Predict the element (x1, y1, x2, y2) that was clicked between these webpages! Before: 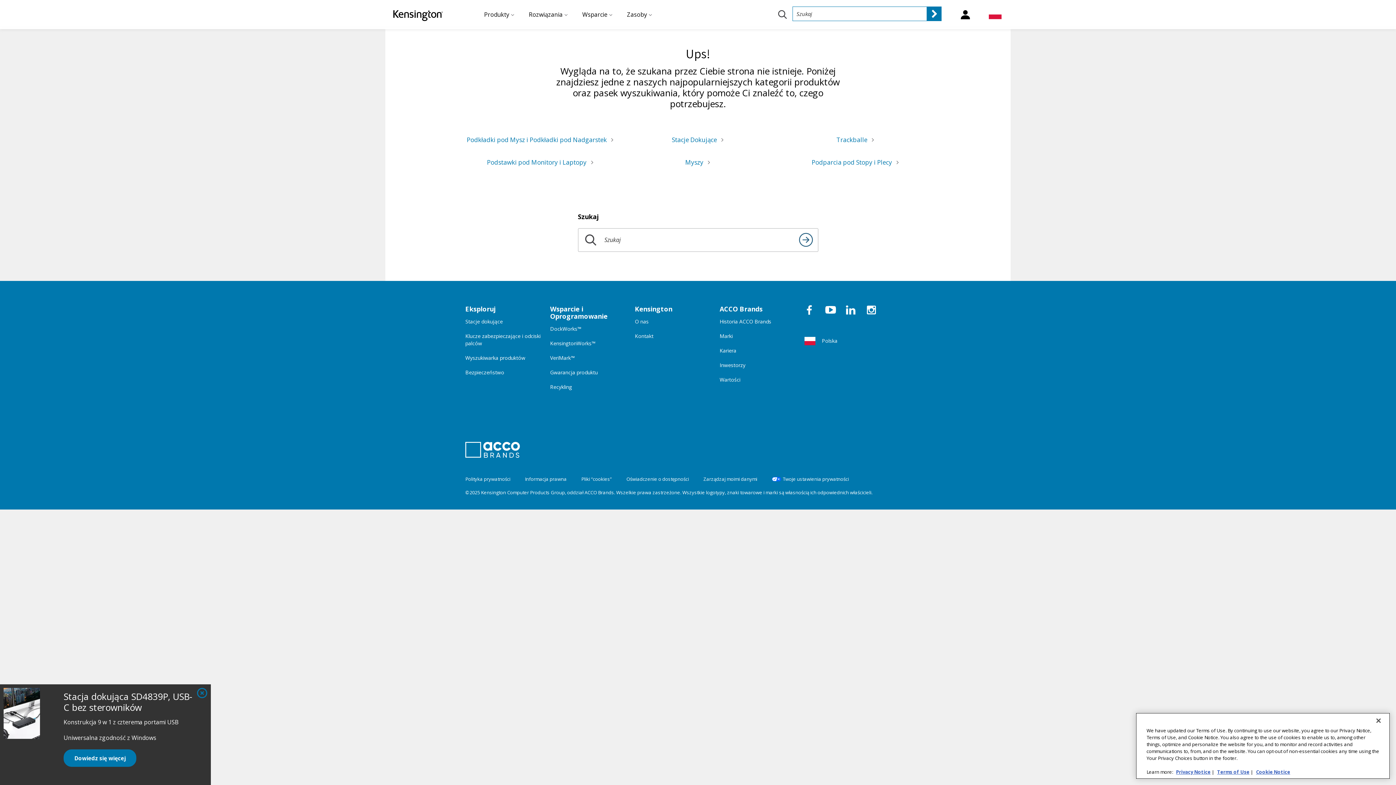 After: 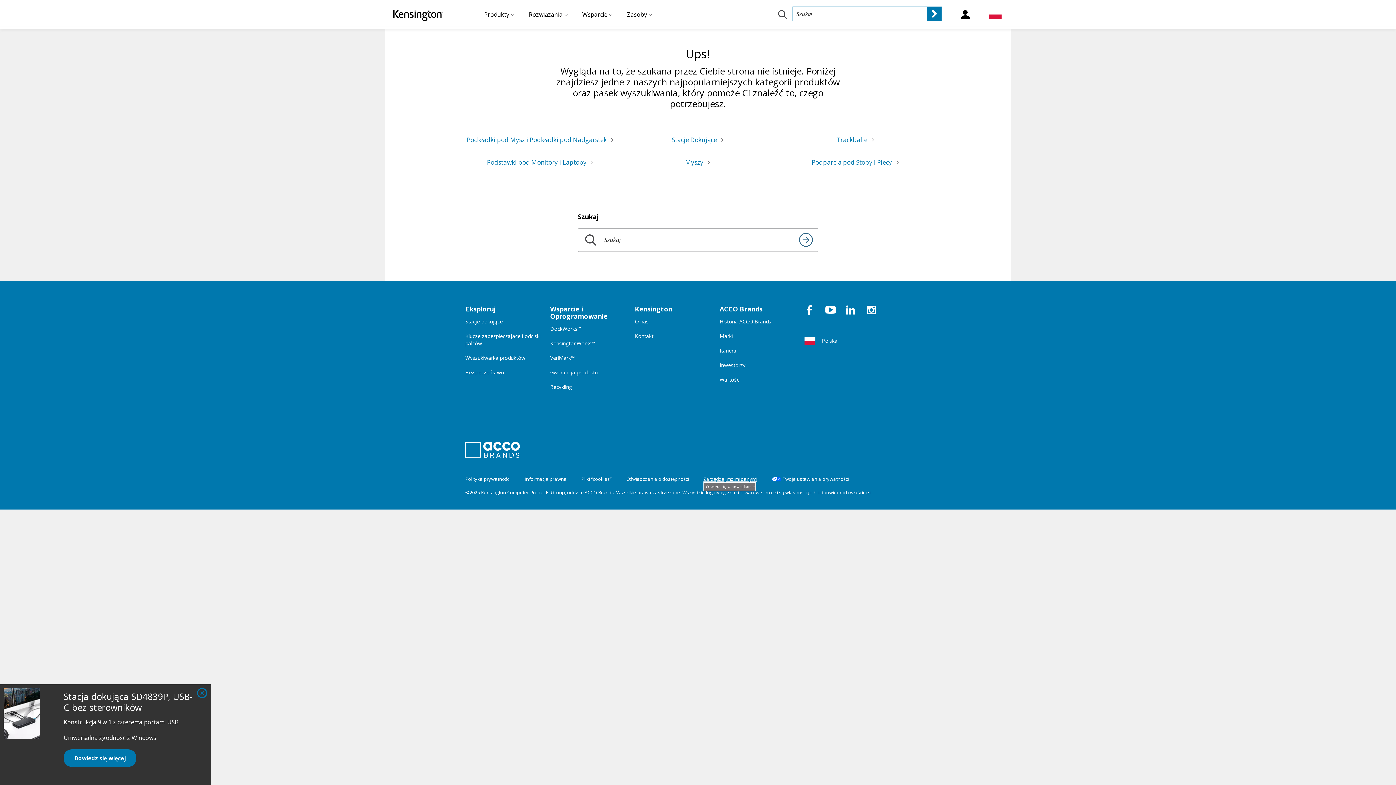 Action: bbox: (703, 476, 757, 482) label: Zarządzaj moimi danymi